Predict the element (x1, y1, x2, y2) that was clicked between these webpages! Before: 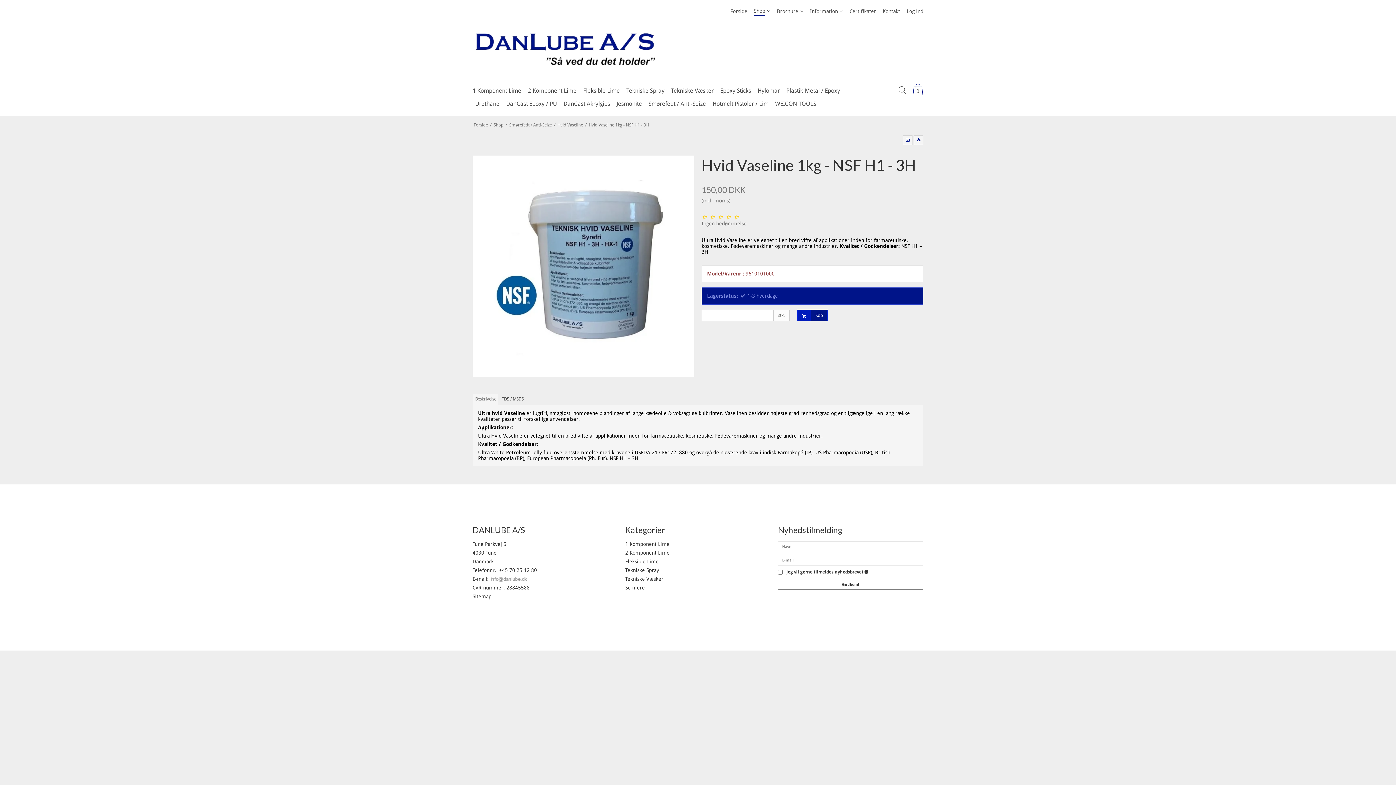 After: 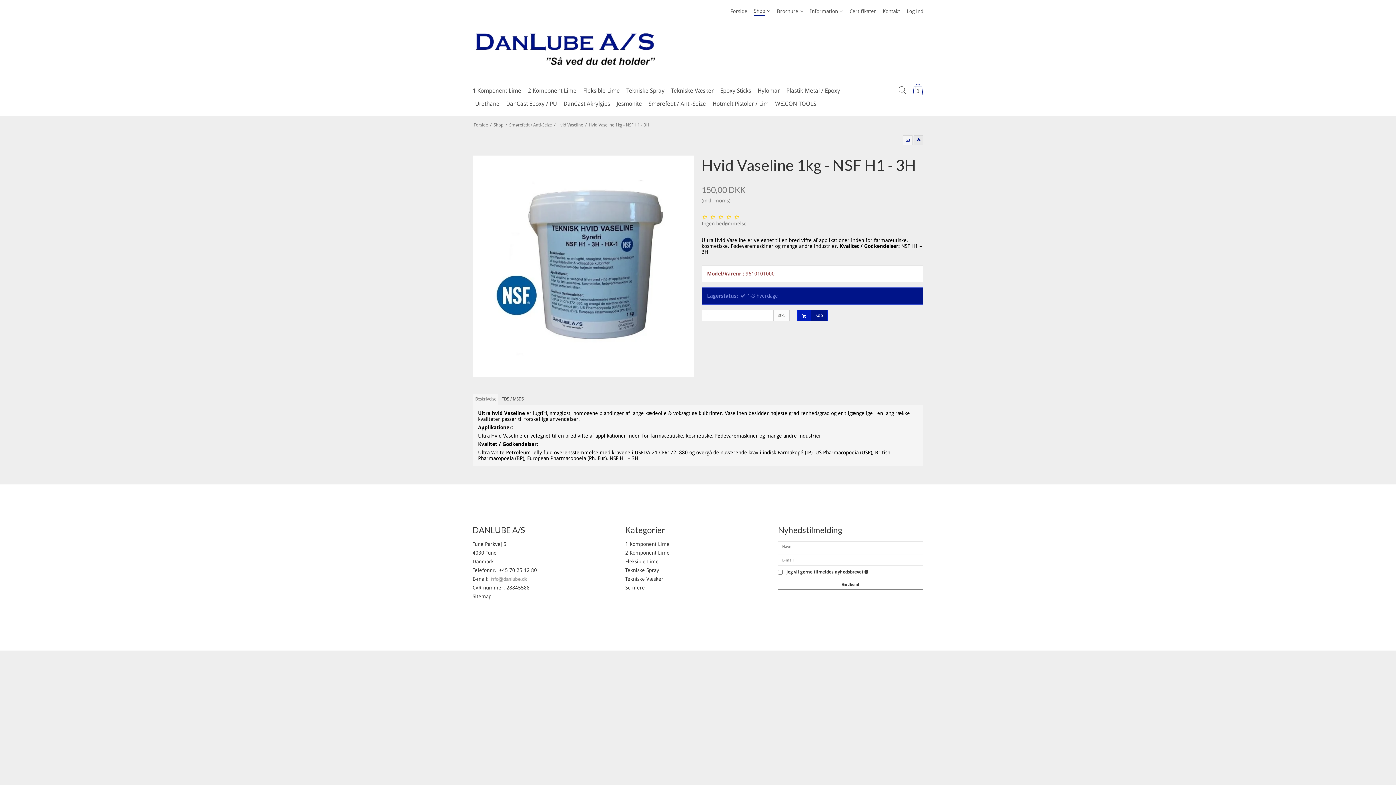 Action: bbox: (914, 135, 923, 145)